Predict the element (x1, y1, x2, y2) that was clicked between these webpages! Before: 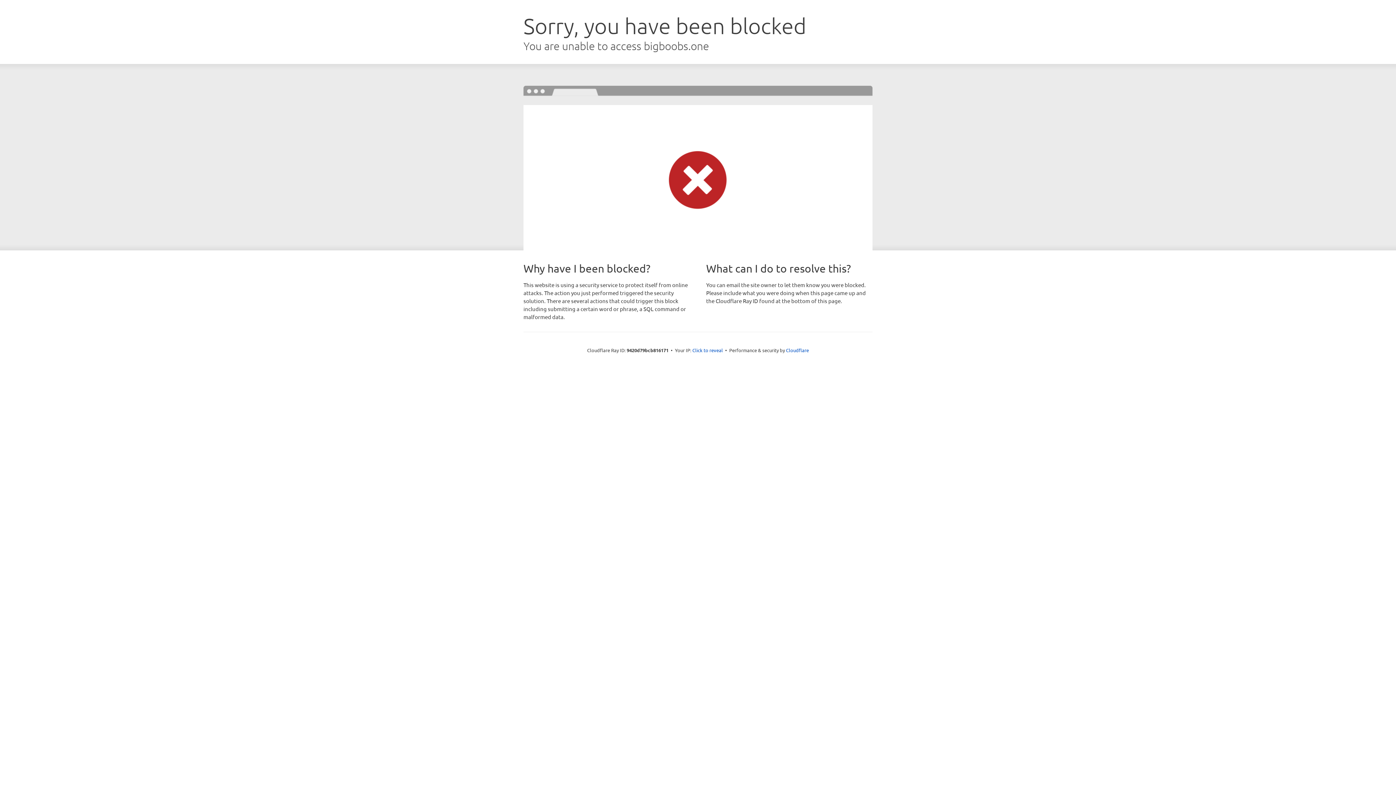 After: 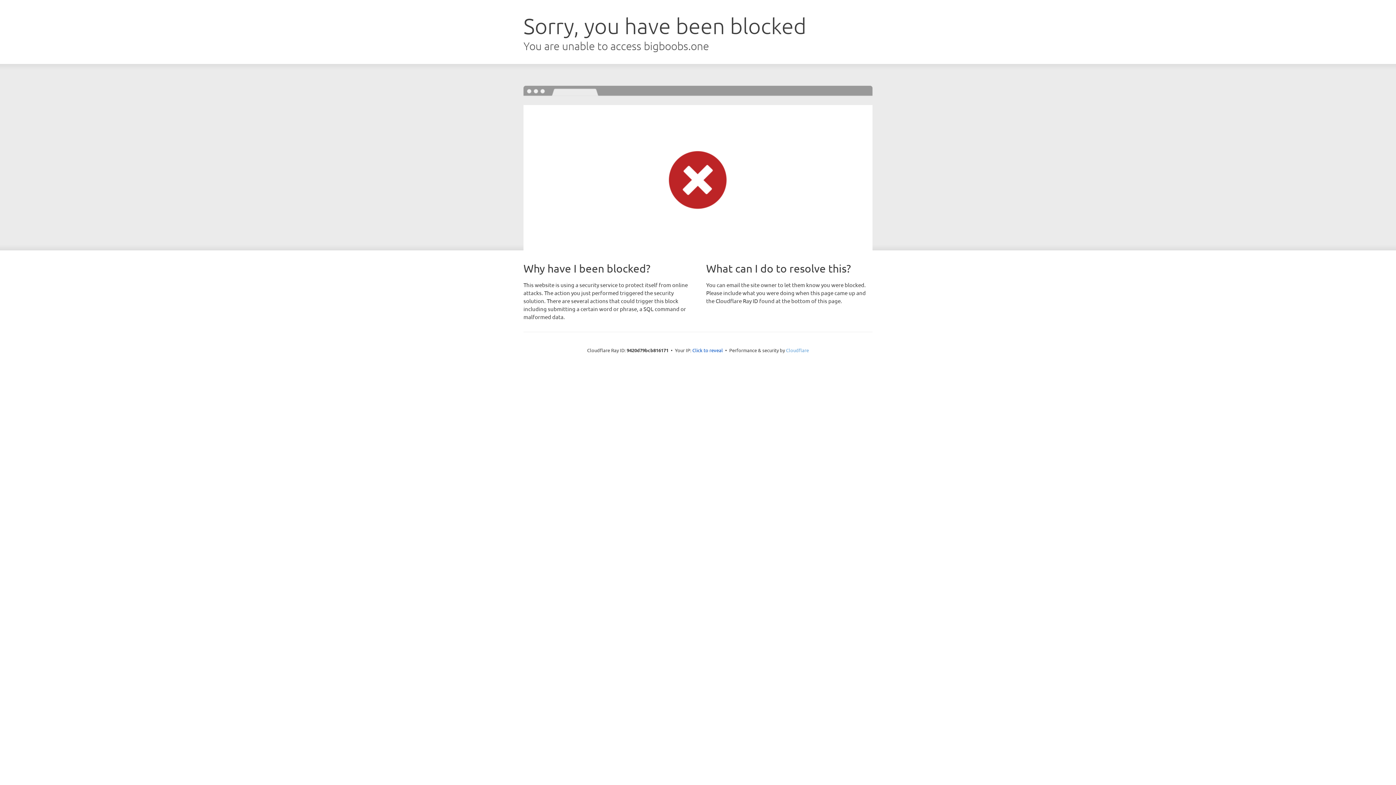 Action: label: Cloudflare bbox: (786, 347, 809, 353)